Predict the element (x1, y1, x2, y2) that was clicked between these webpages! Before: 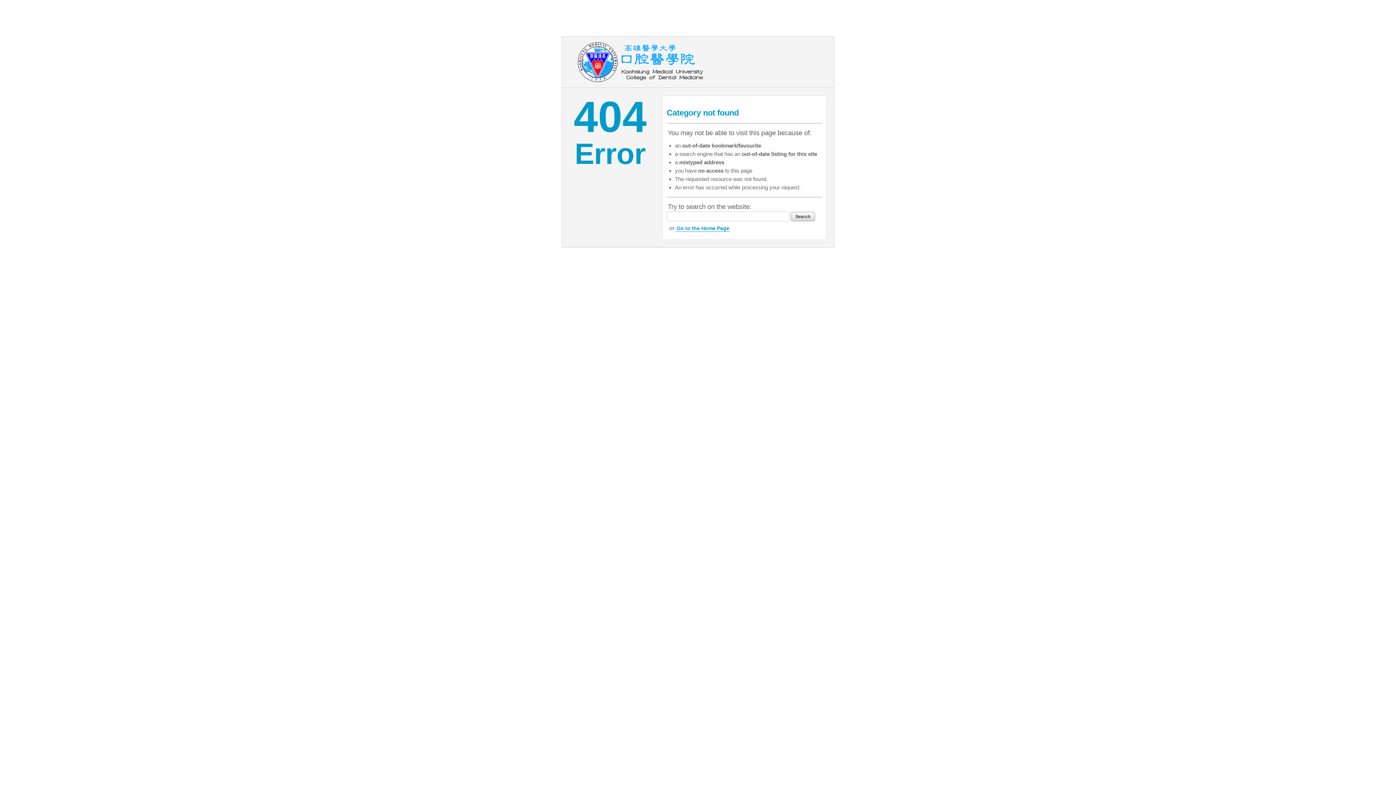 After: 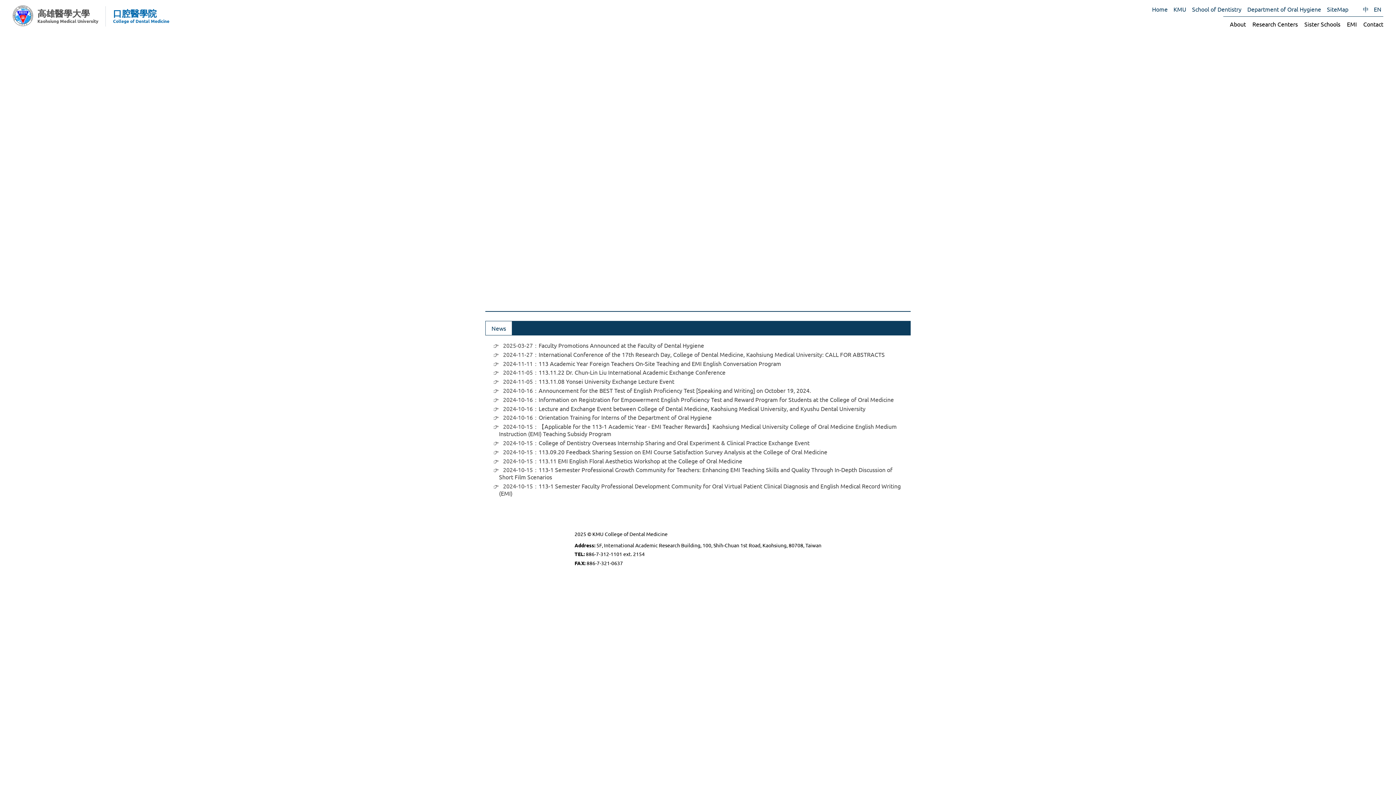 Action: bbox: (676, 225, 730, 231) label: Go to the Home Page